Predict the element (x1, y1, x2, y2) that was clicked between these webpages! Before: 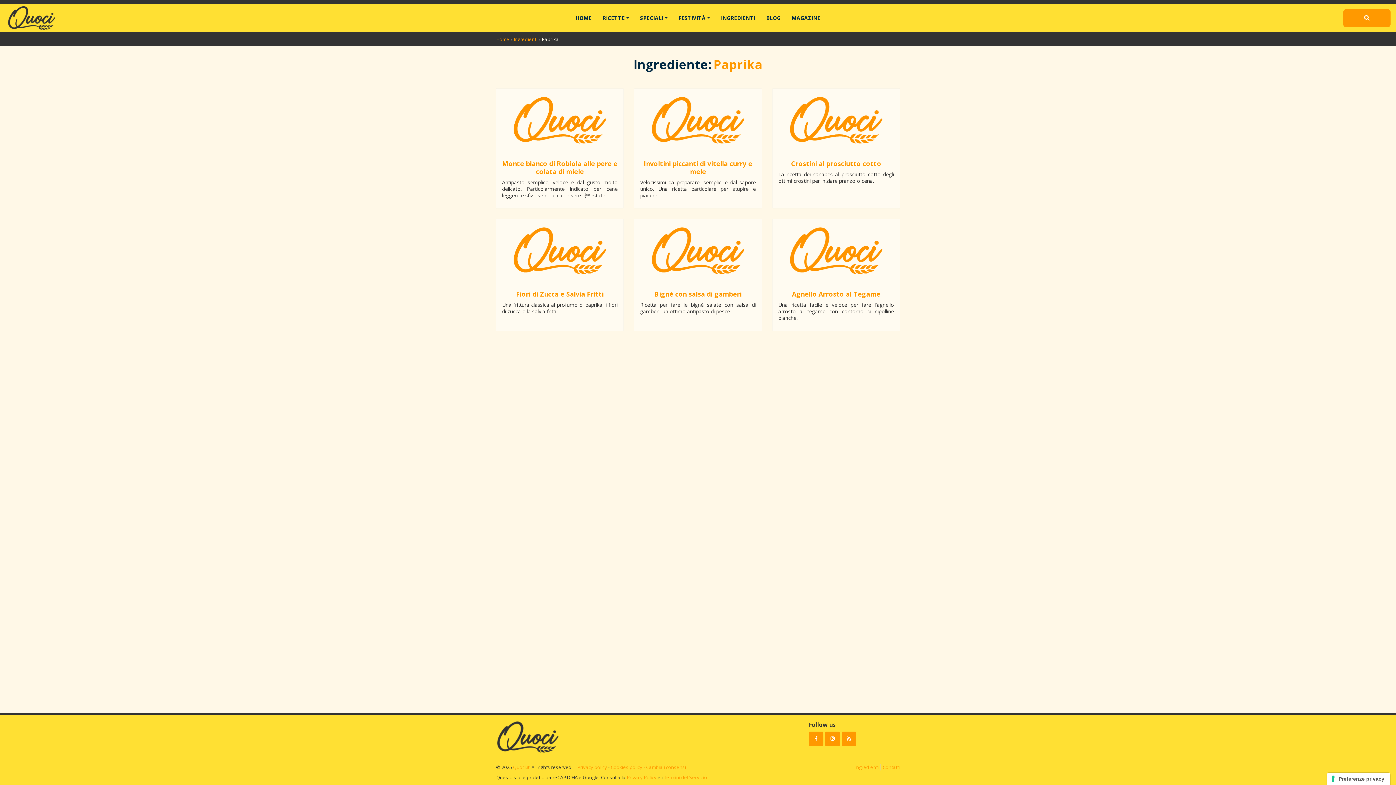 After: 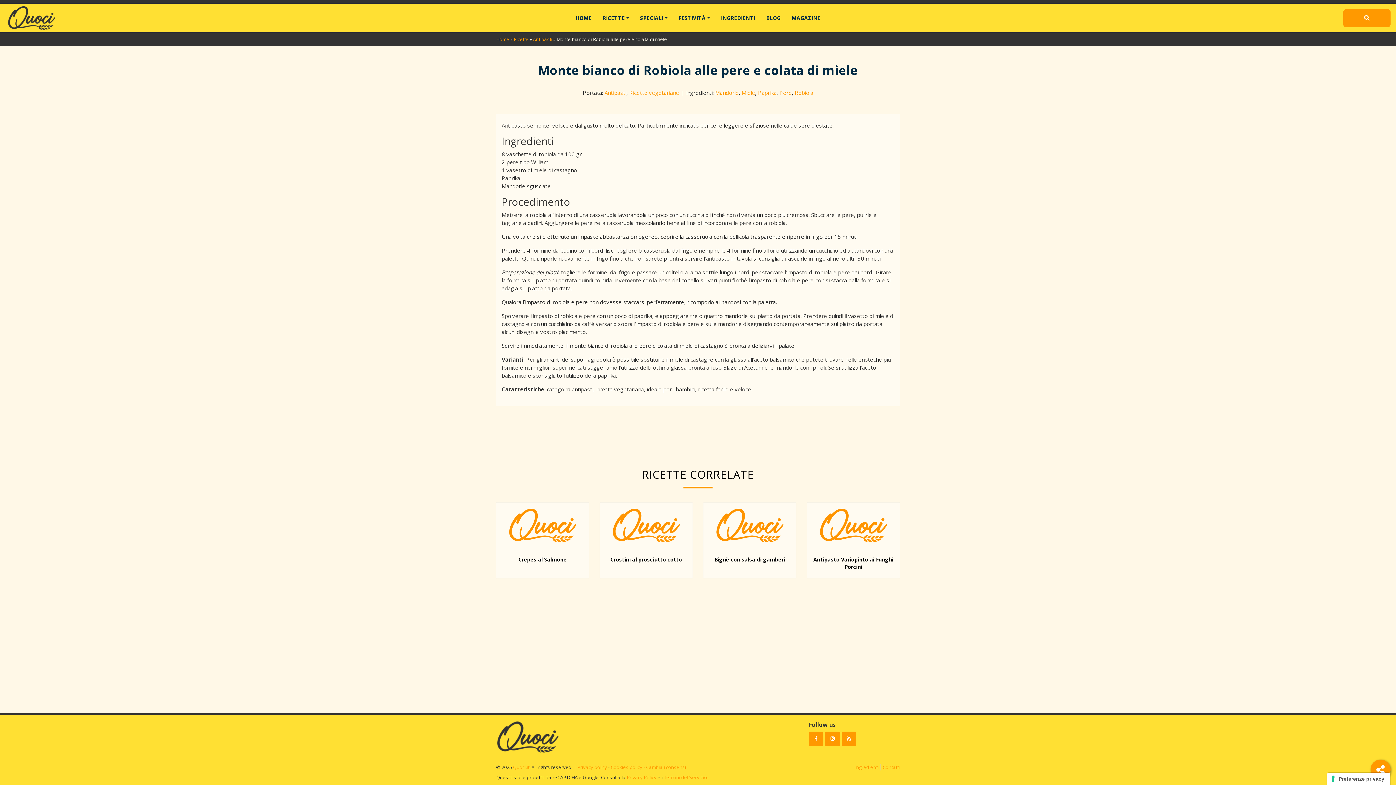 Action: label: Monte bianco di Robiola alle pere e colata di miele bbox: (502, 159, 617, 175)